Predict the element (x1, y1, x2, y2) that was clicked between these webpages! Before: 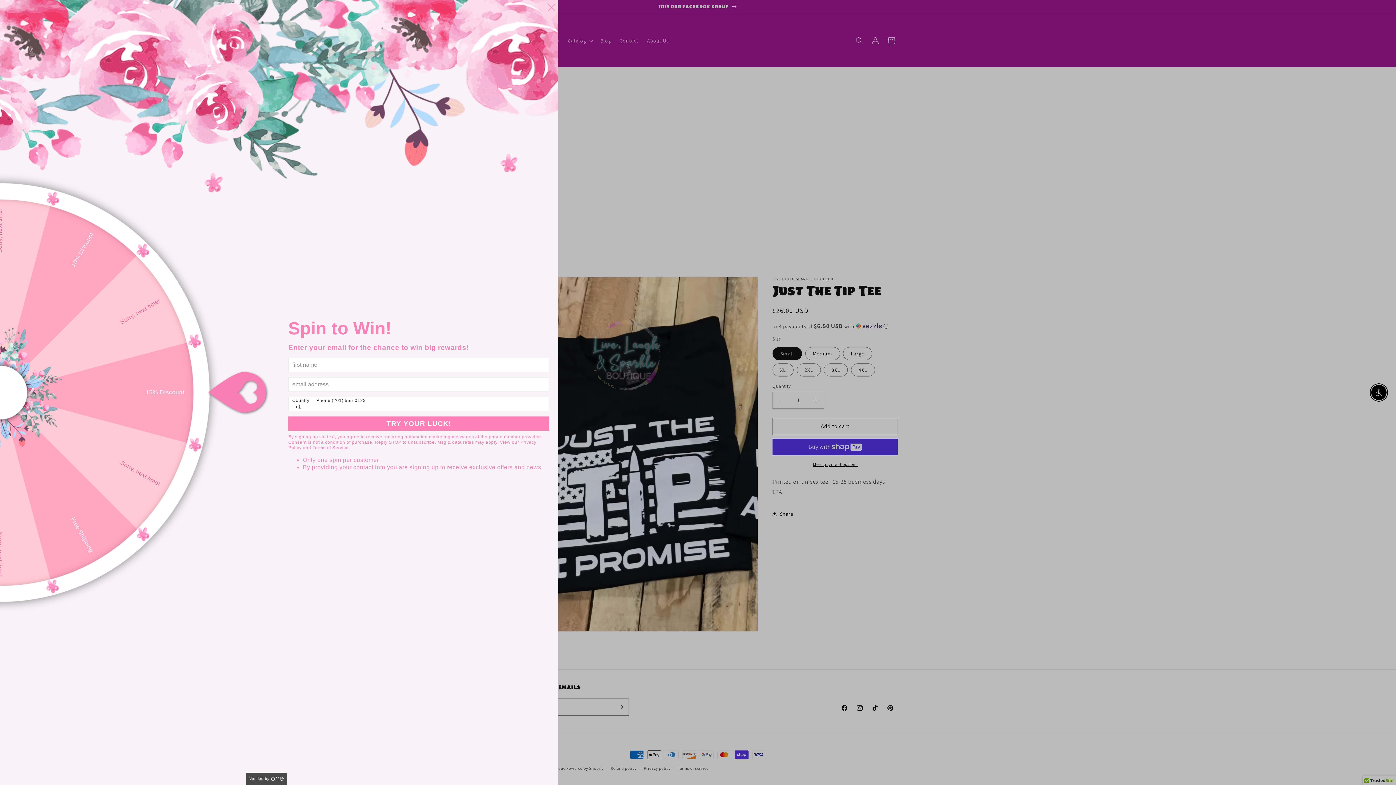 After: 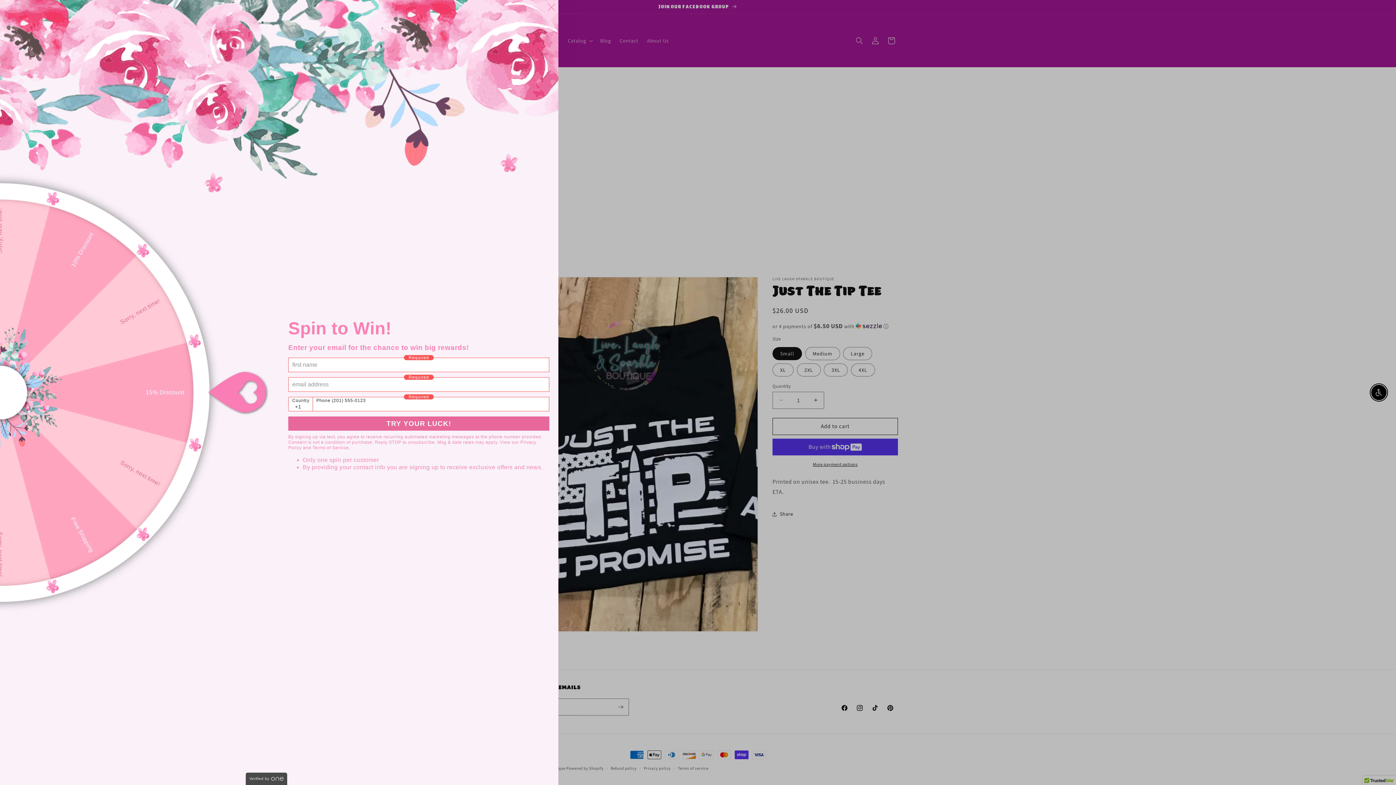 Action: label: TRY YOUR LUCK! bbox: (288, 416, 549, 430)